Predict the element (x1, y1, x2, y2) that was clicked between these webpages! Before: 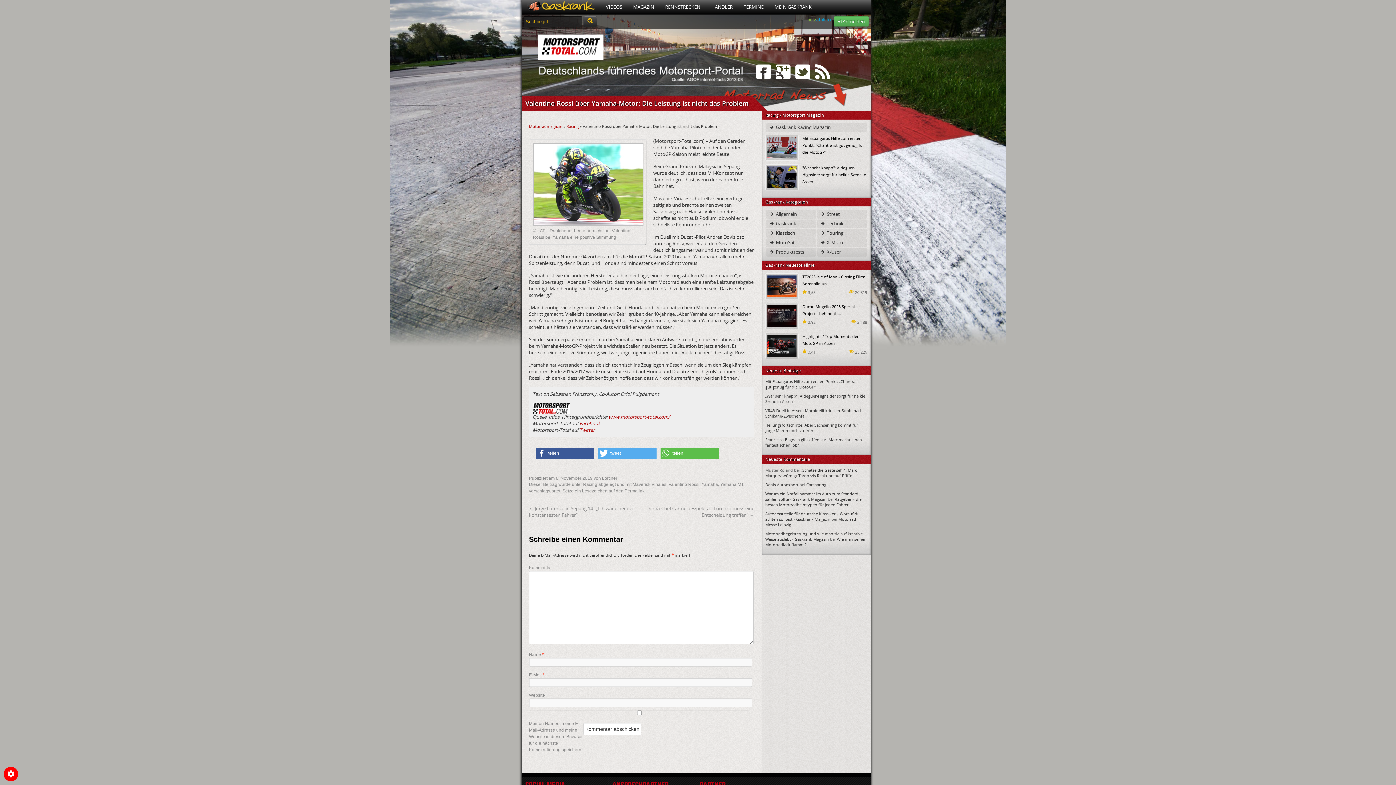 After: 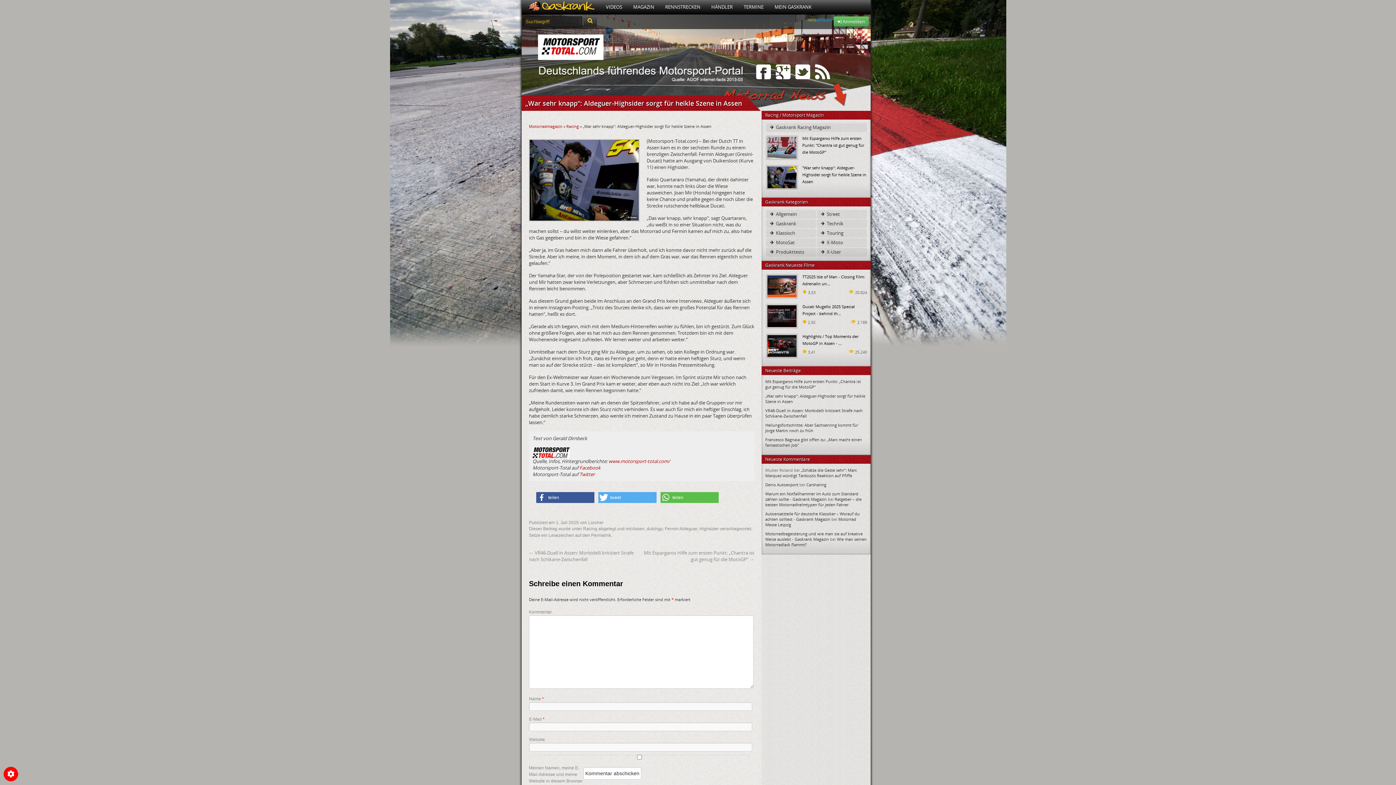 Action: bbox: (765, 393, 865, 404) label: „War sehr knapp“: Aldeguer-Highsider sorgt für heikle Szene in Assen